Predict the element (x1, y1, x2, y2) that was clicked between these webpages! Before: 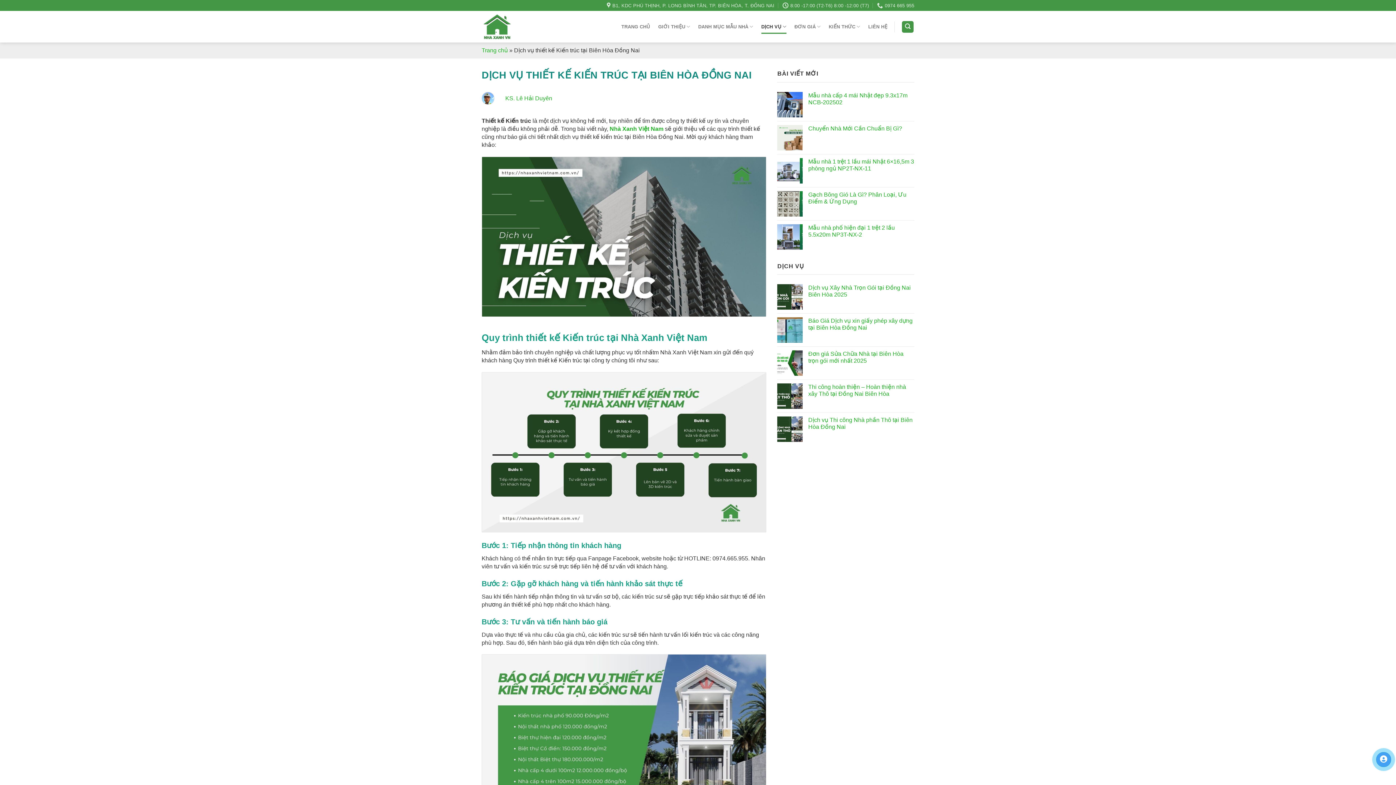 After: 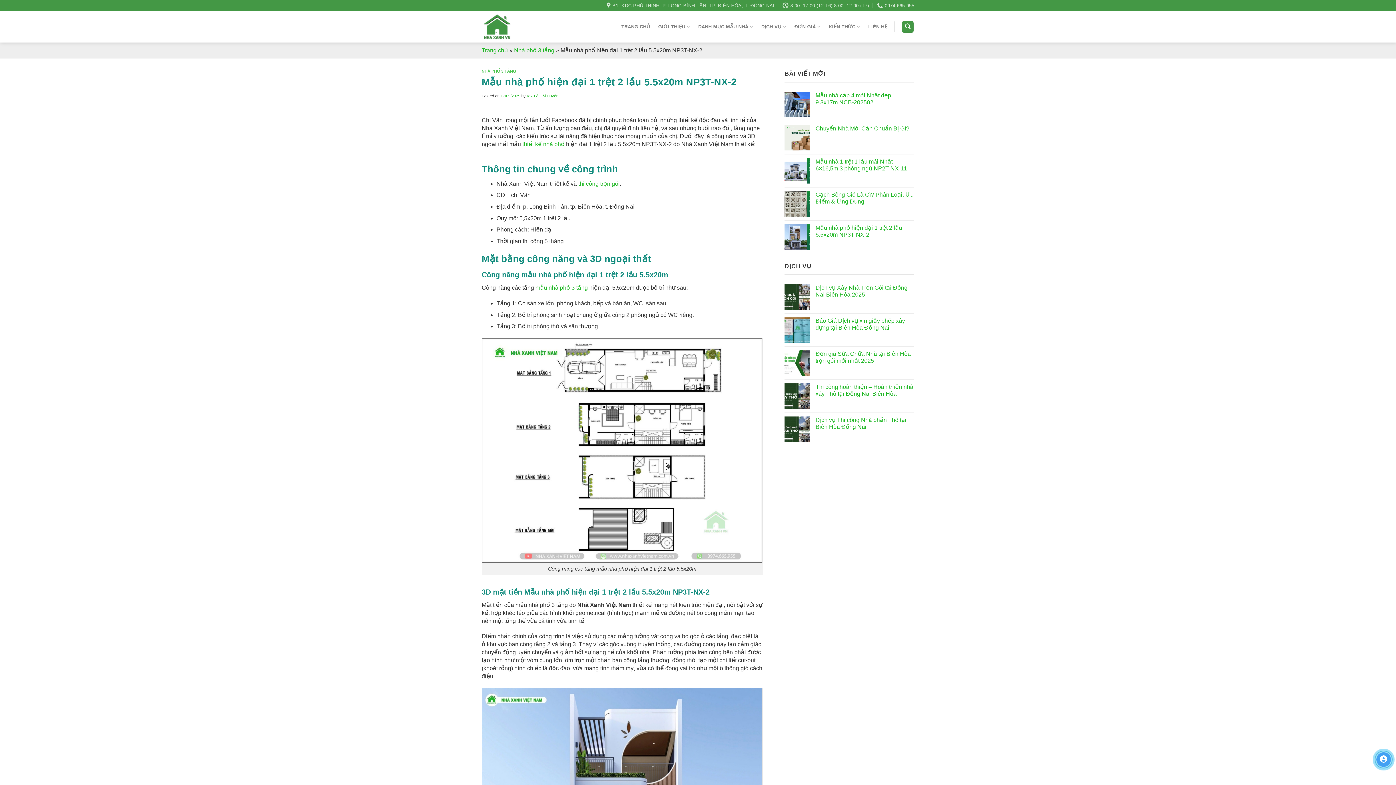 Action: label: Mẫu nhà phố hiện đại 1 trệt 2 lầu 5.5x20m NP3T-NX-2 bbox: (808, 224, 914, 238)